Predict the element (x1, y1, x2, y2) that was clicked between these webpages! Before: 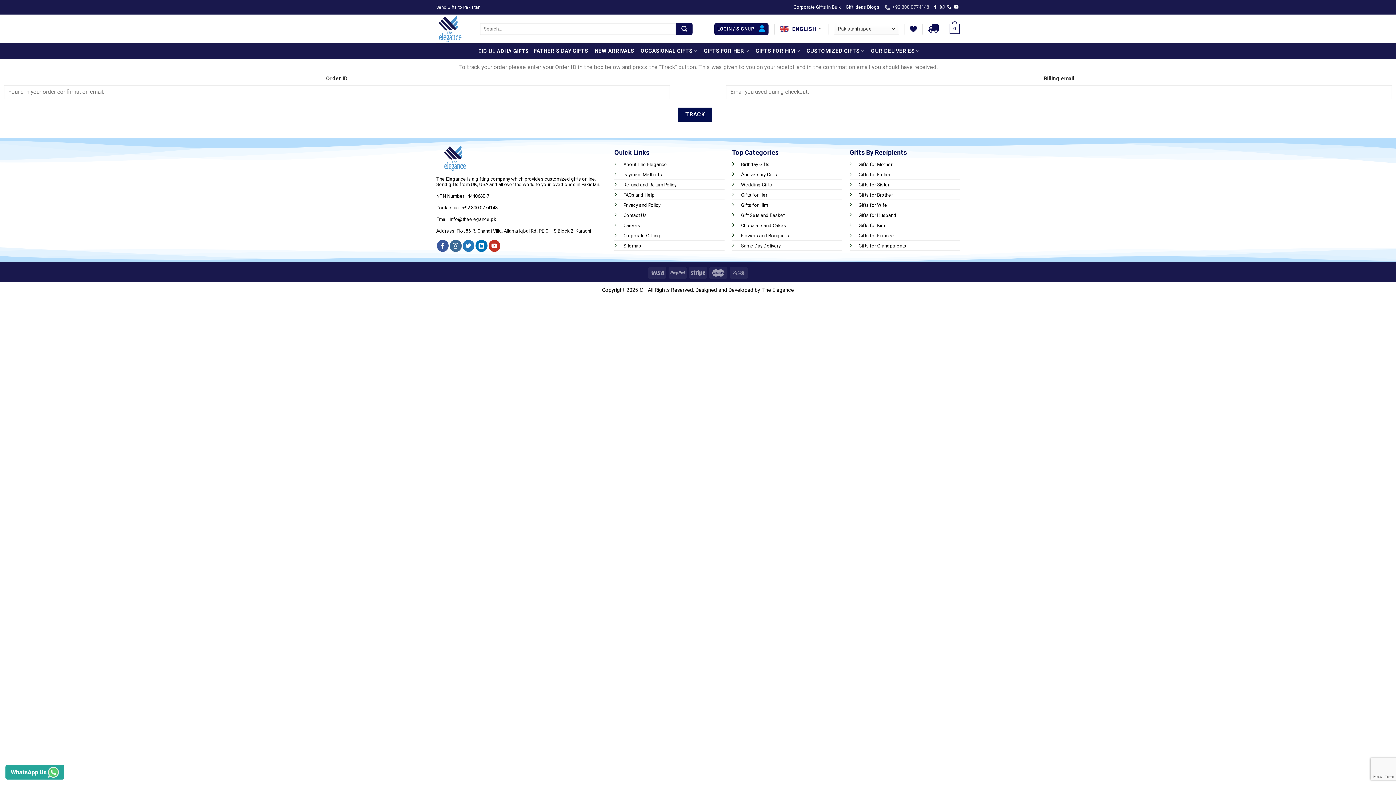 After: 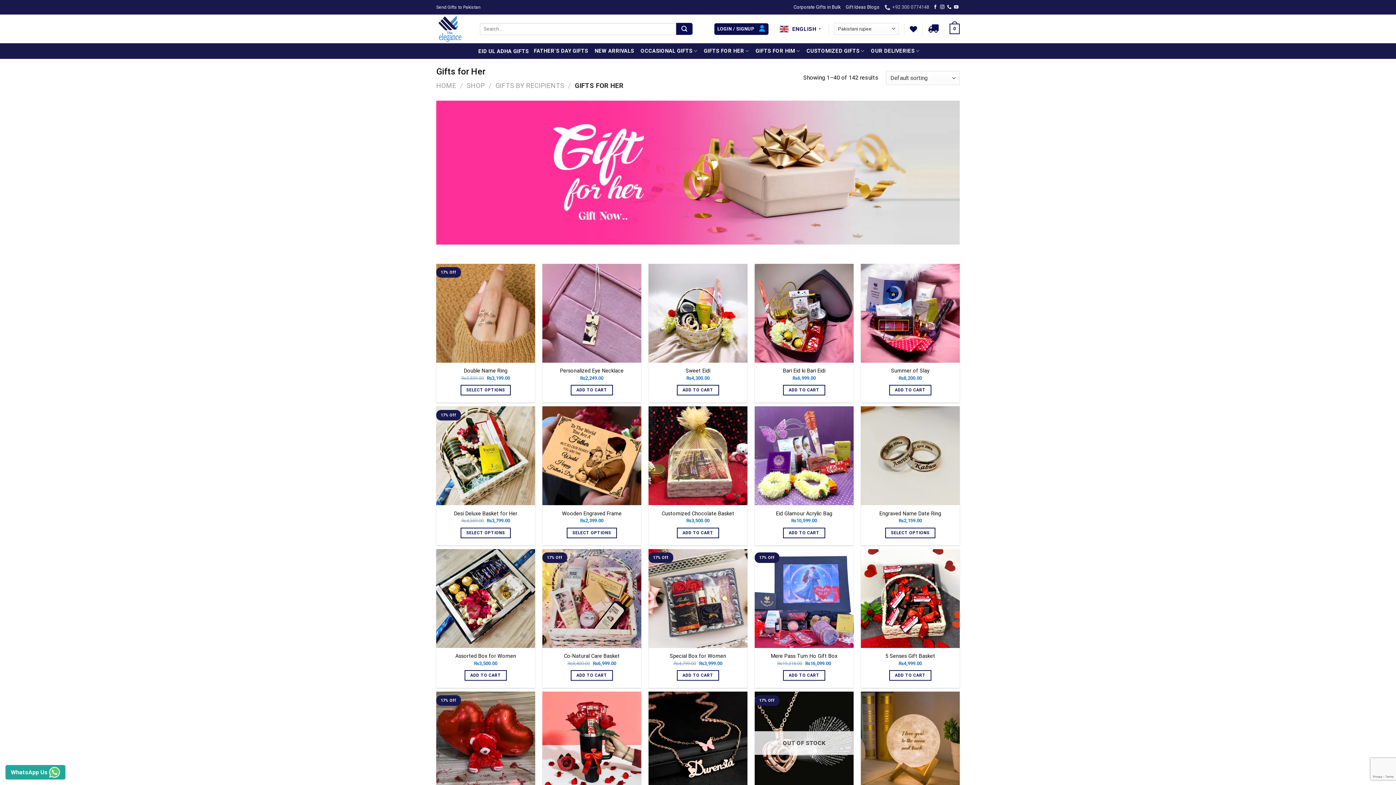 Action: label: Gifts for Her bbox: (741, 192, 767, 197)